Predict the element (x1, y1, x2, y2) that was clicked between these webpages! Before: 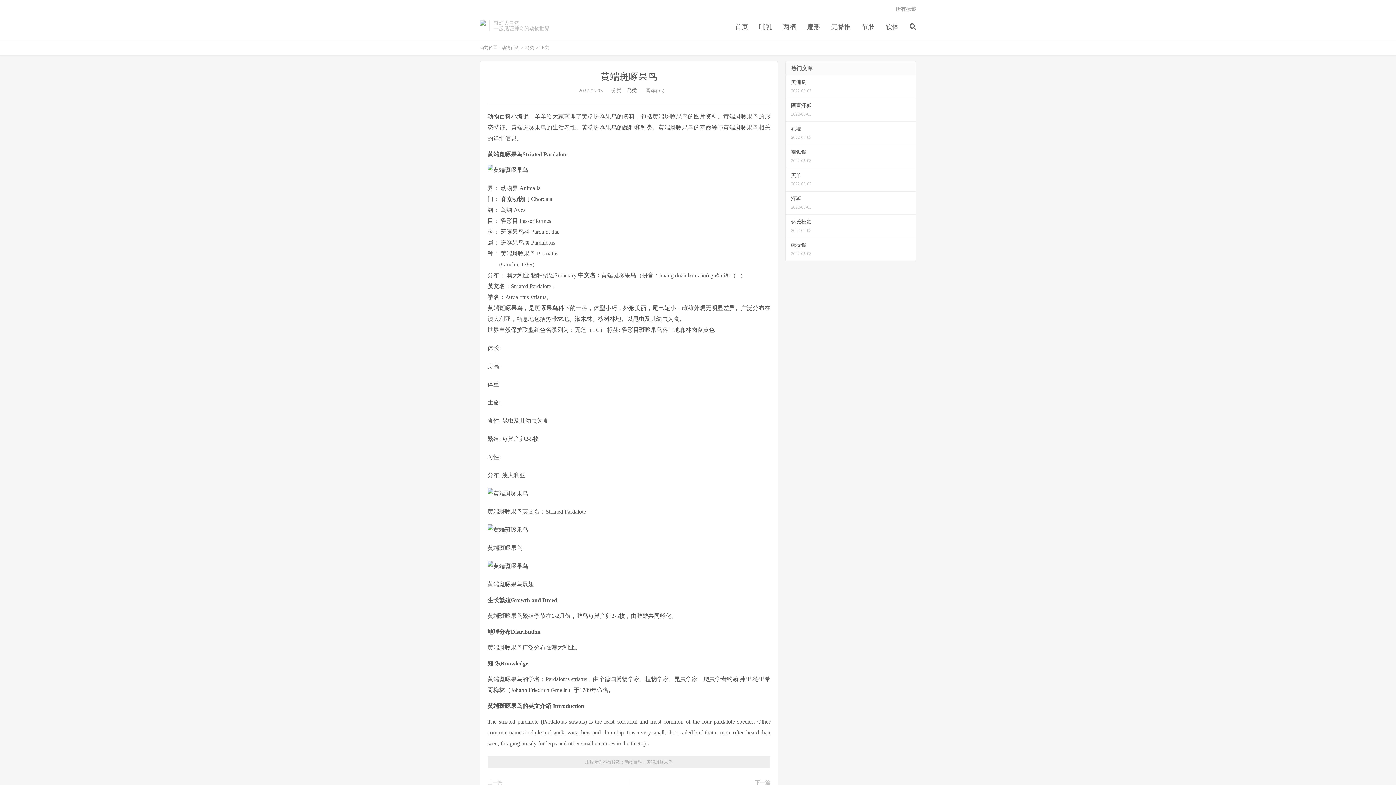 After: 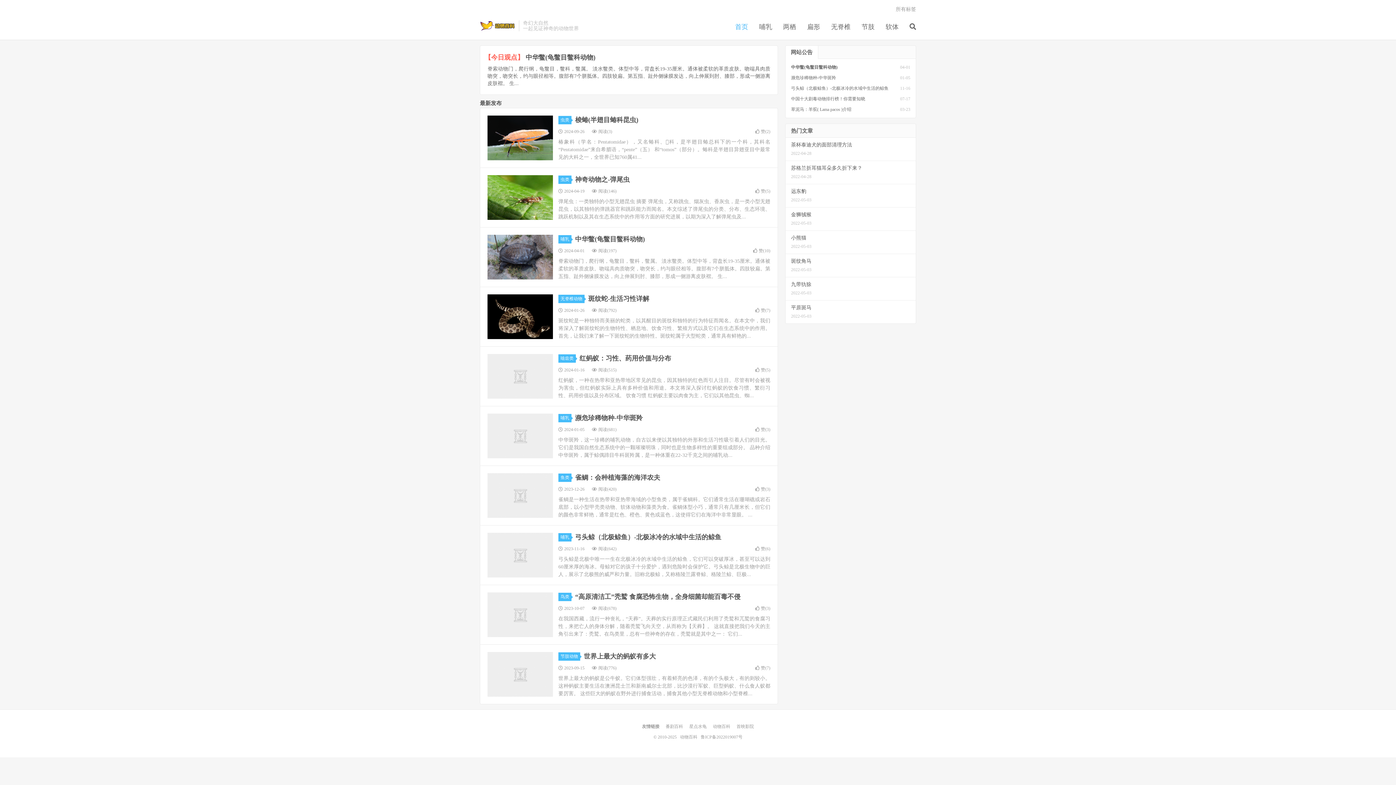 Action: bbox: (480, 20, 485, 31) label: 动物百科